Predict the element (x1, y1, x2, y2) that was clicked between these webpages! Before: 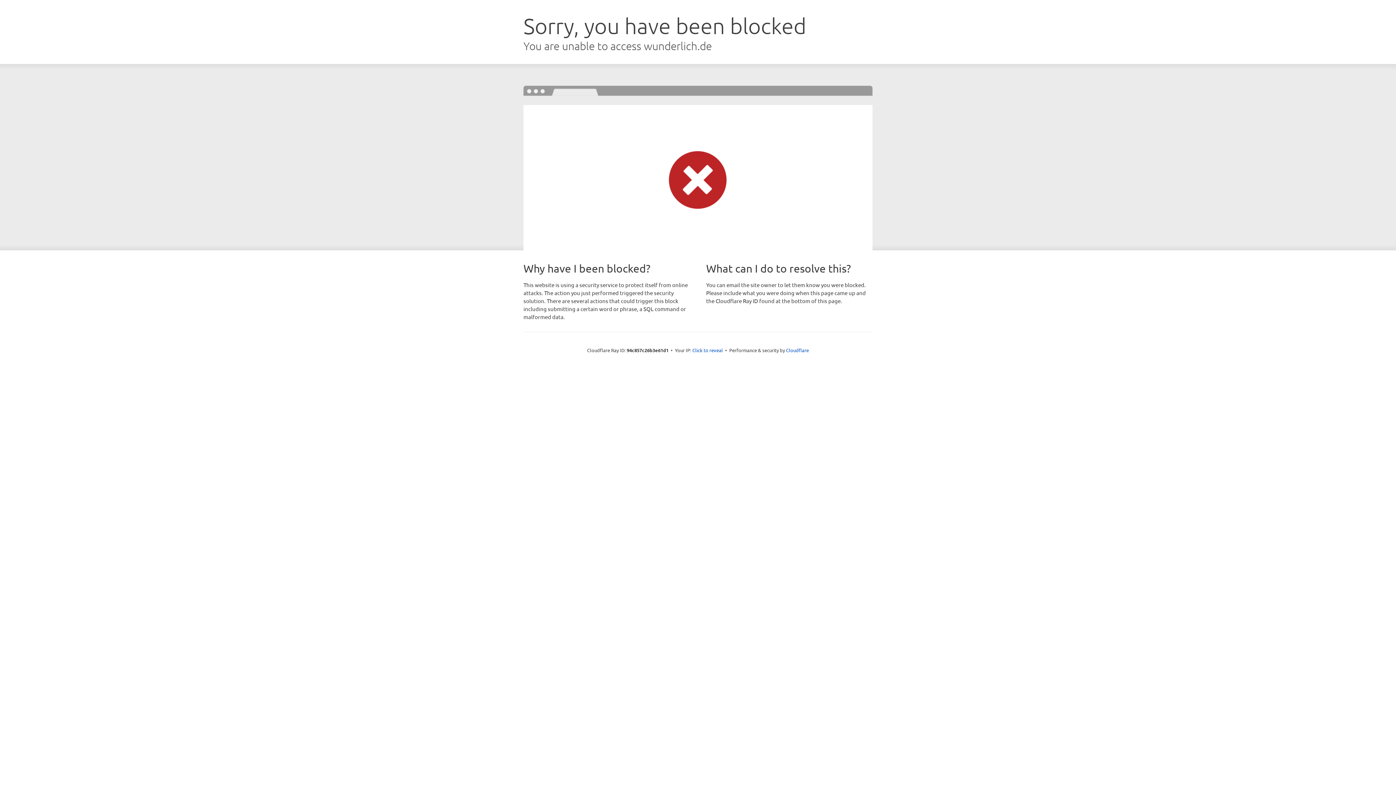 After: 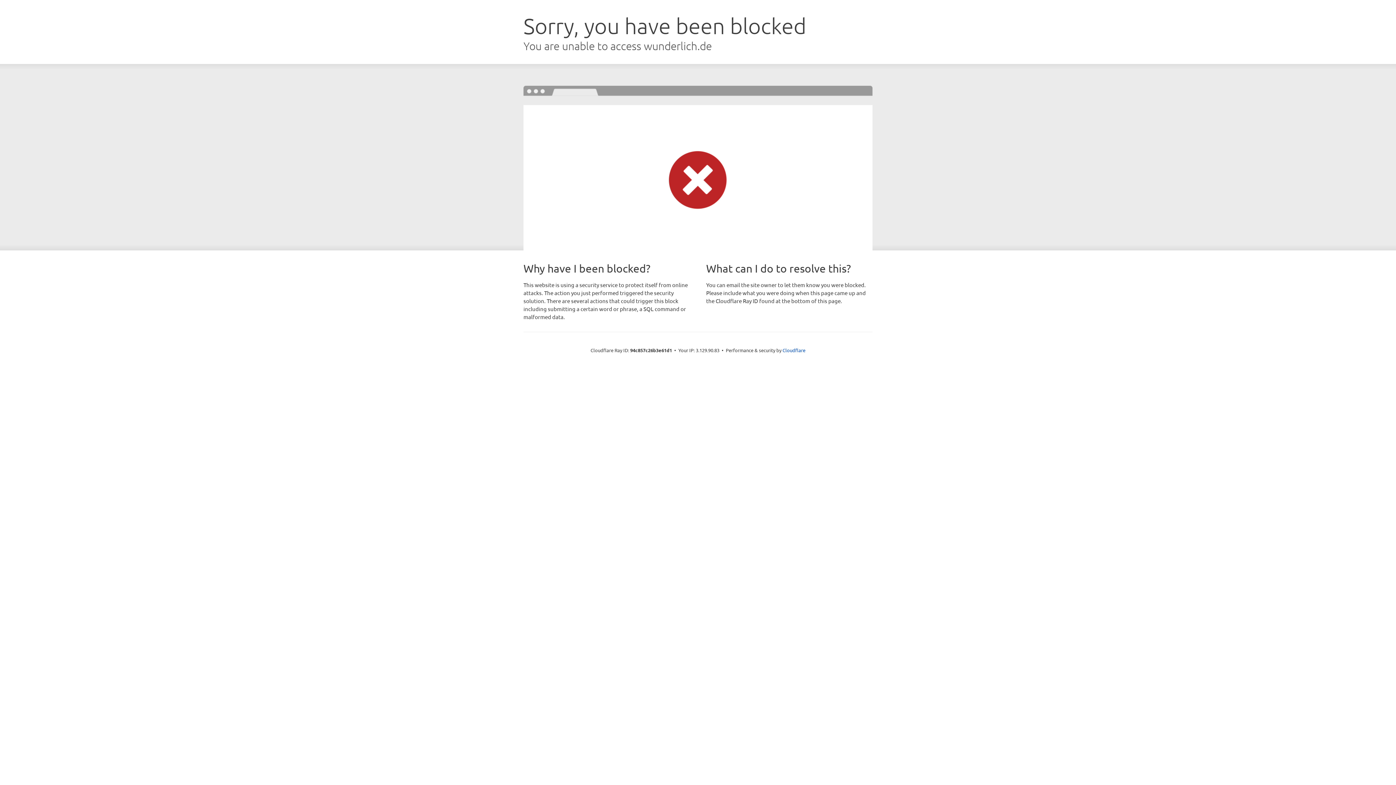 Action: bbox: (692, 346, 723, 353) label: Click to reveal